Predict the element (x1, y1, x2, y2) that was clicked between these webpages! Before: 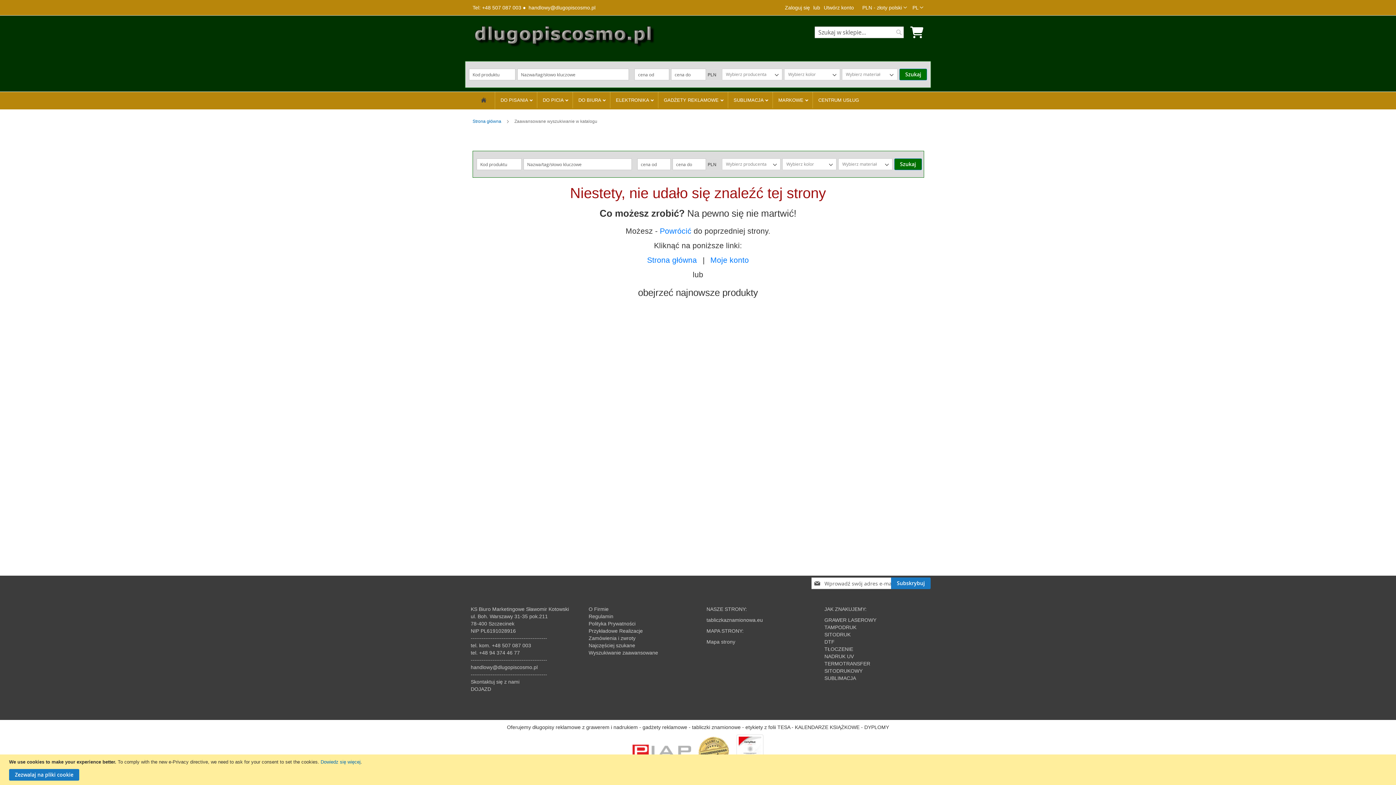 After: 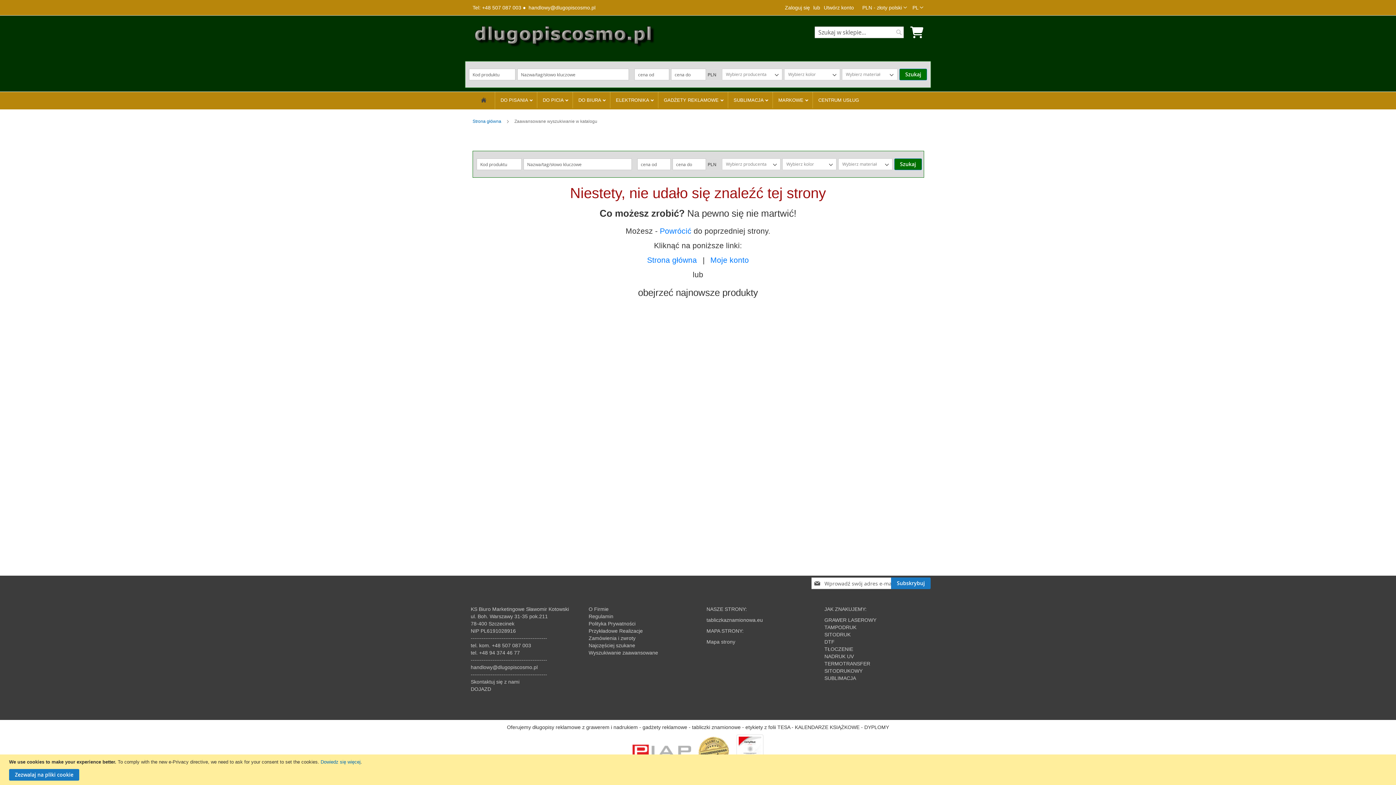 Action: bbox: (736, 734, 763, 772)